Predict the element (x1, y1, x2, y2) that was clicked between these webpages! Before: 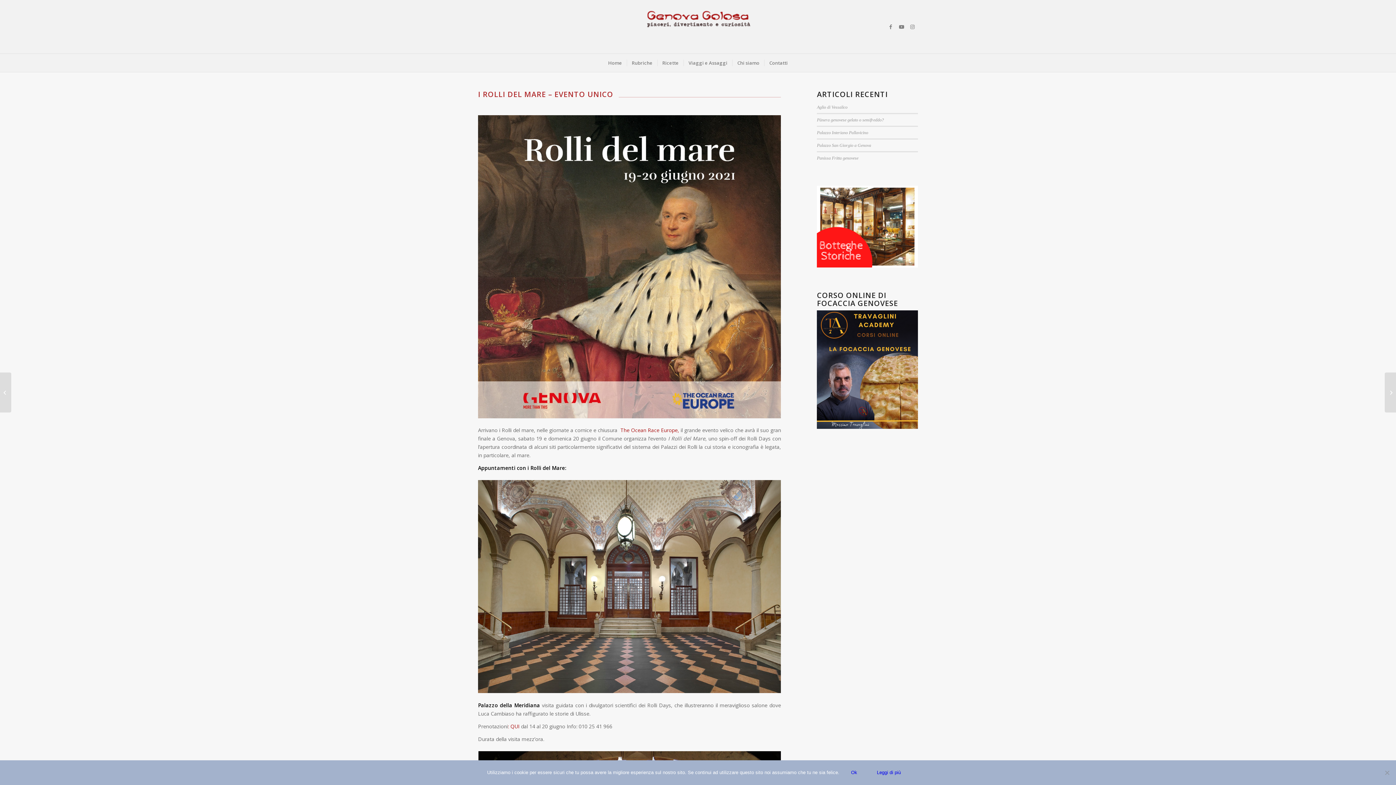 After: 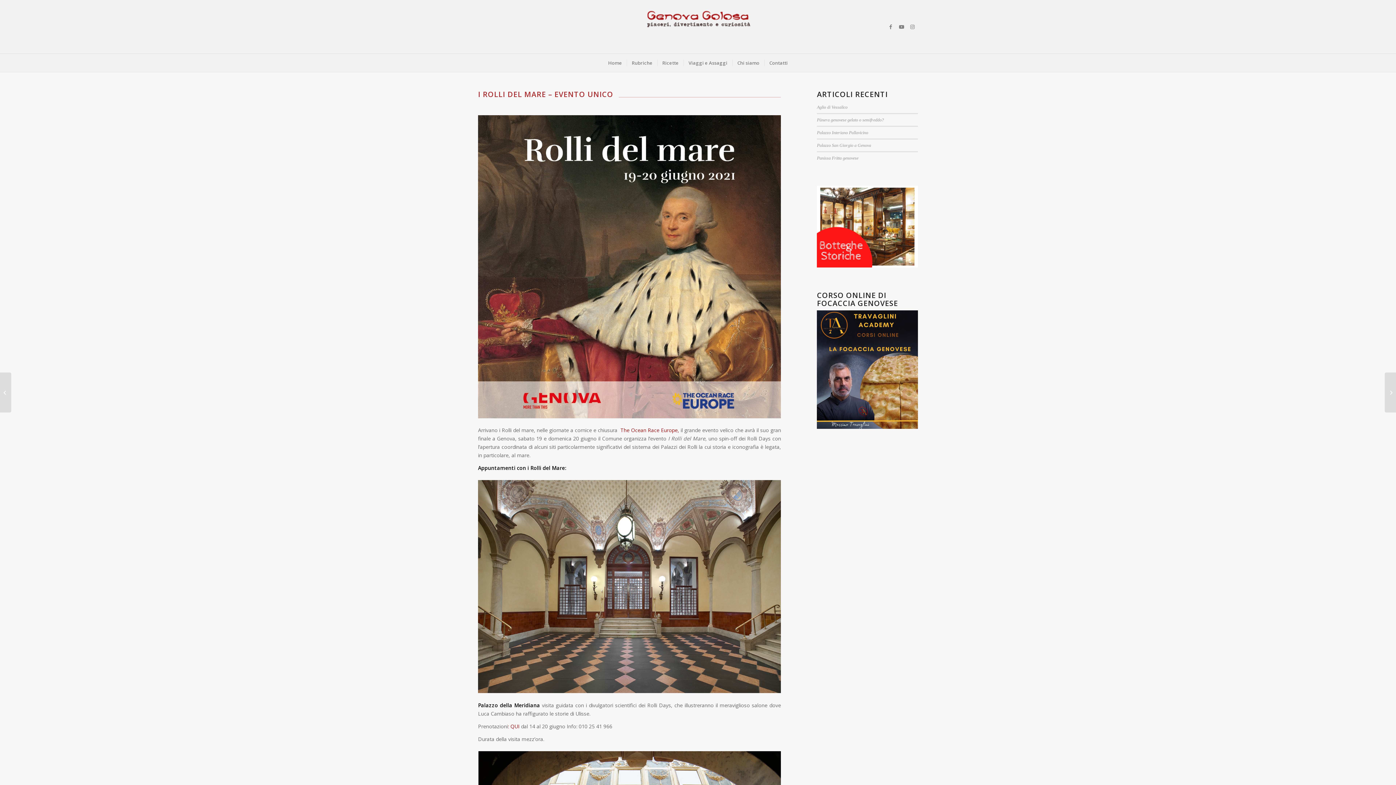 Action: label: Ok bbox: (843, 766, 865, 780)